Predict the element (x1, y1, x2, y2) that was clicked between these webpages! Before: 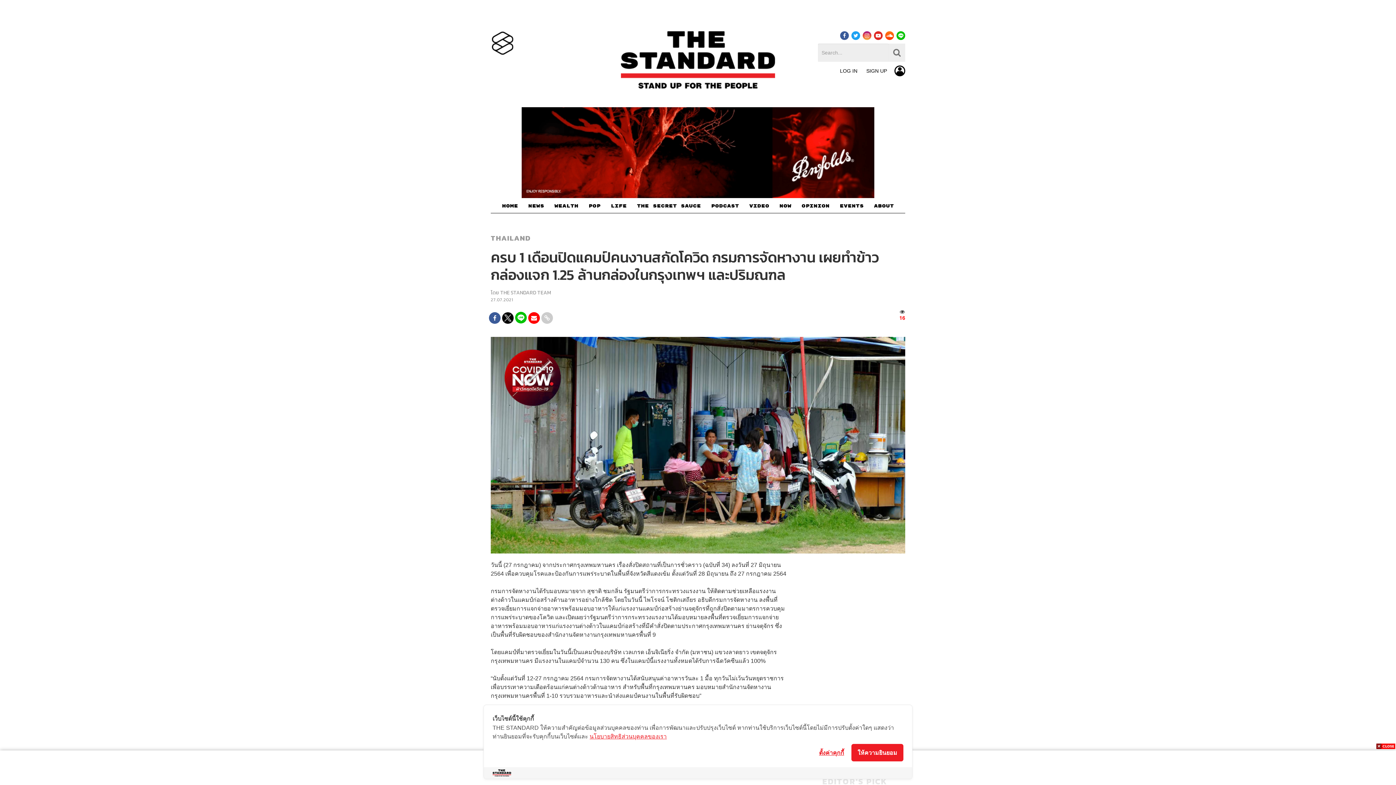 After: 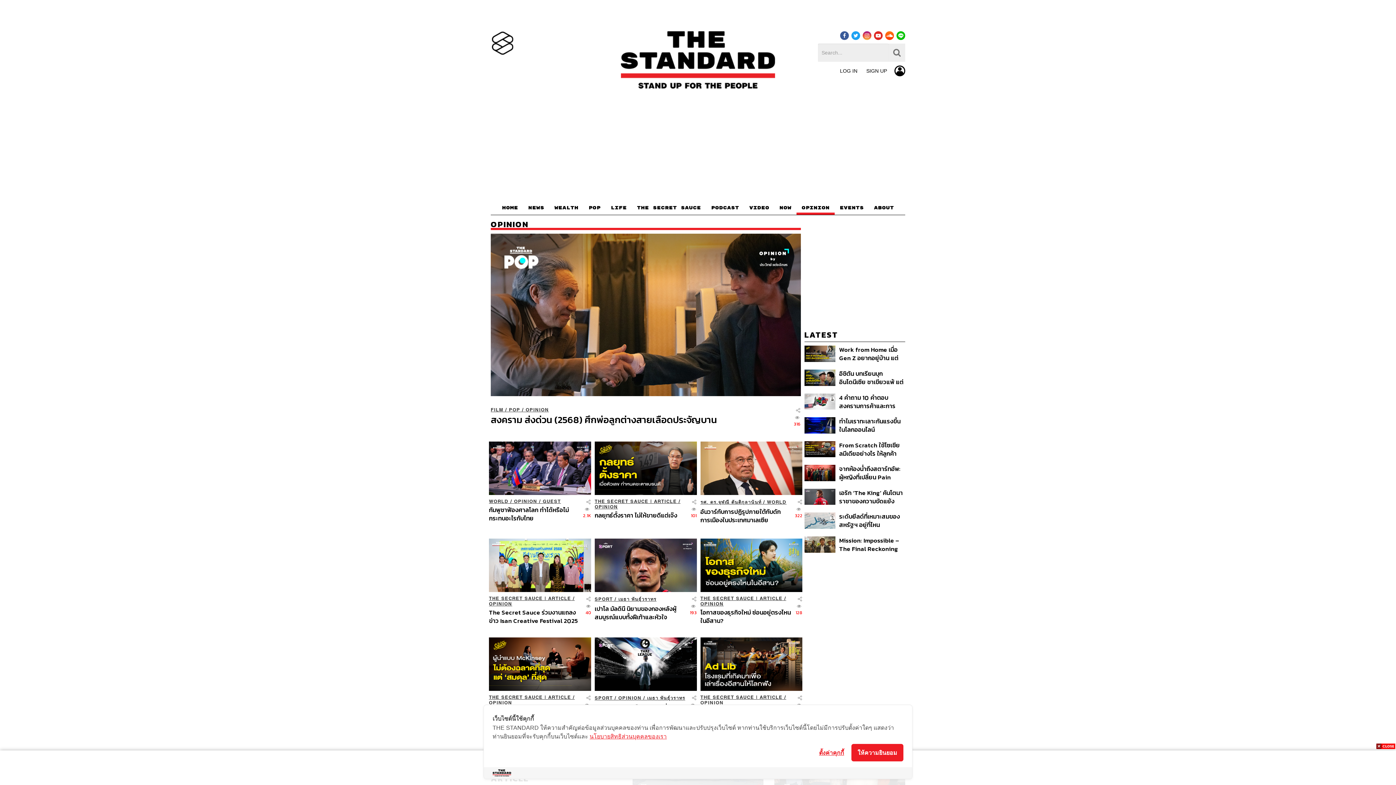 Action: label: OPINION bbox: (796, 201, 834, 213)